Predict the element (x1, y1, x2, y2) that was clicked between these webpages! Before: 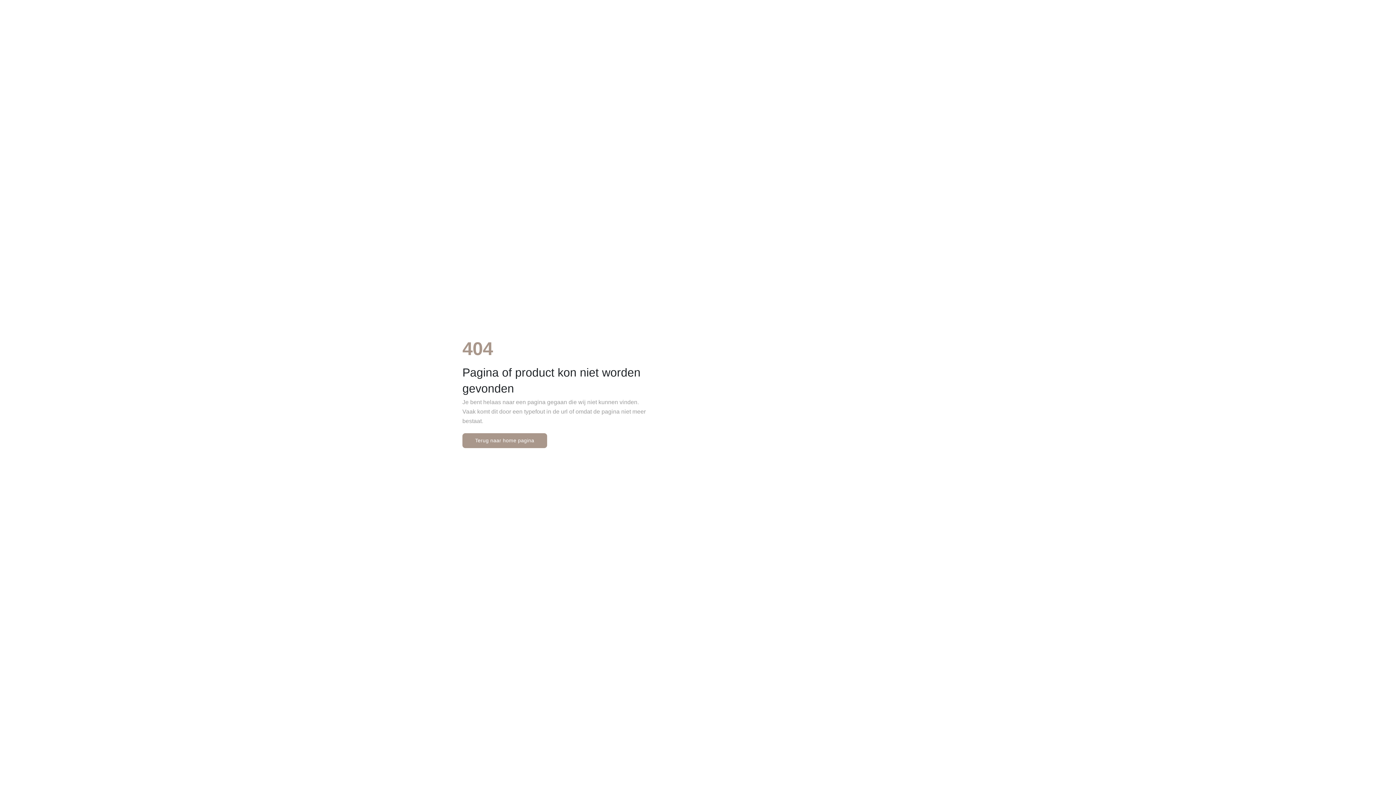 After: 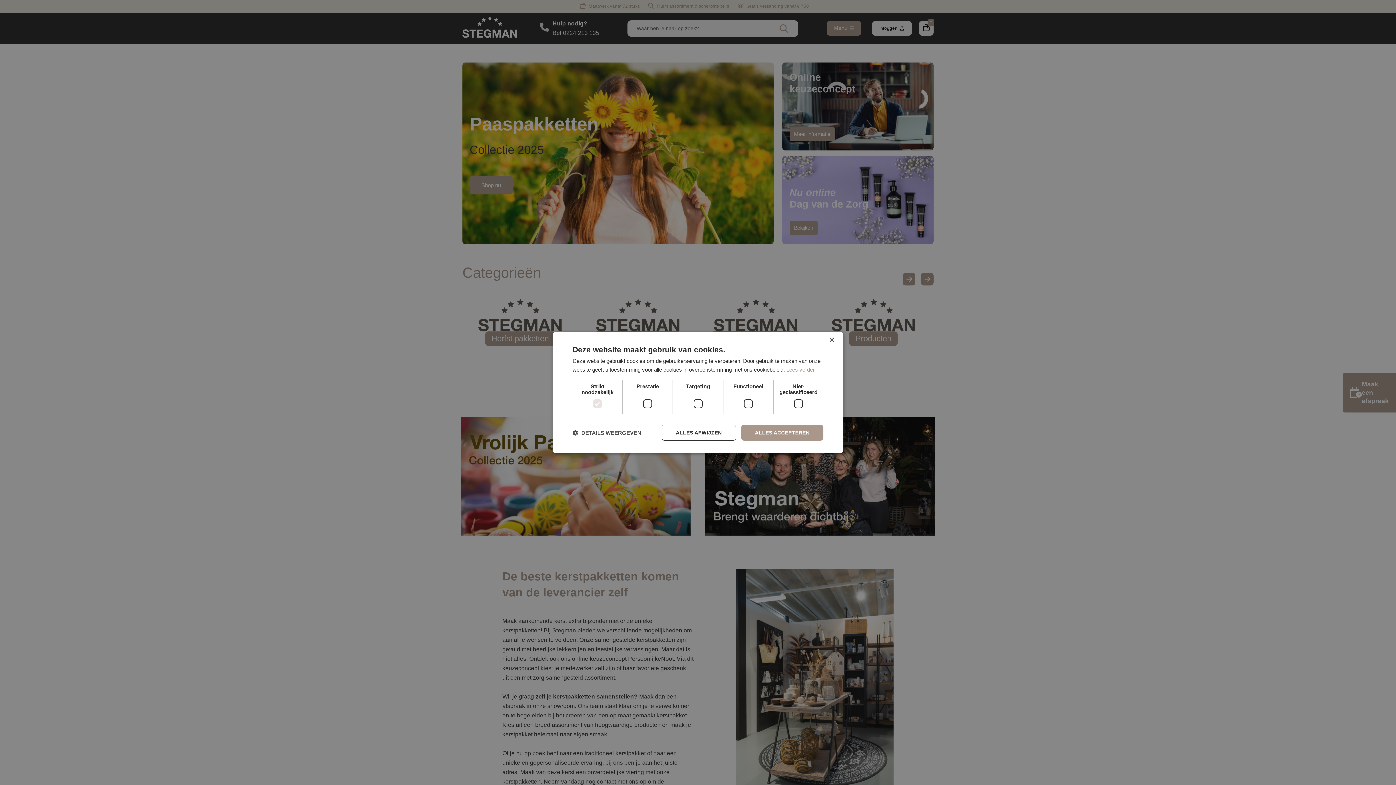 Action: label: Terug naar home pagina bbox: (462, 433, 547, 448)